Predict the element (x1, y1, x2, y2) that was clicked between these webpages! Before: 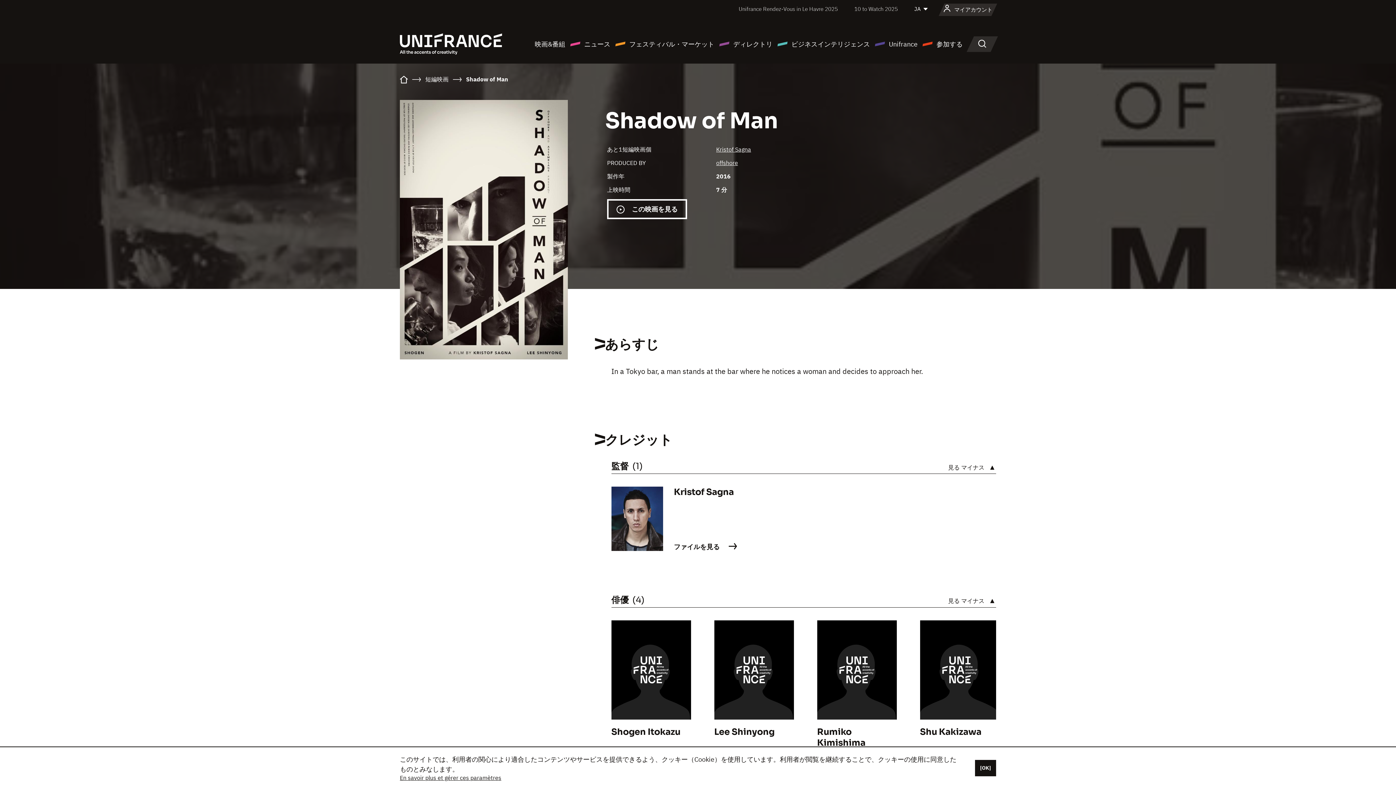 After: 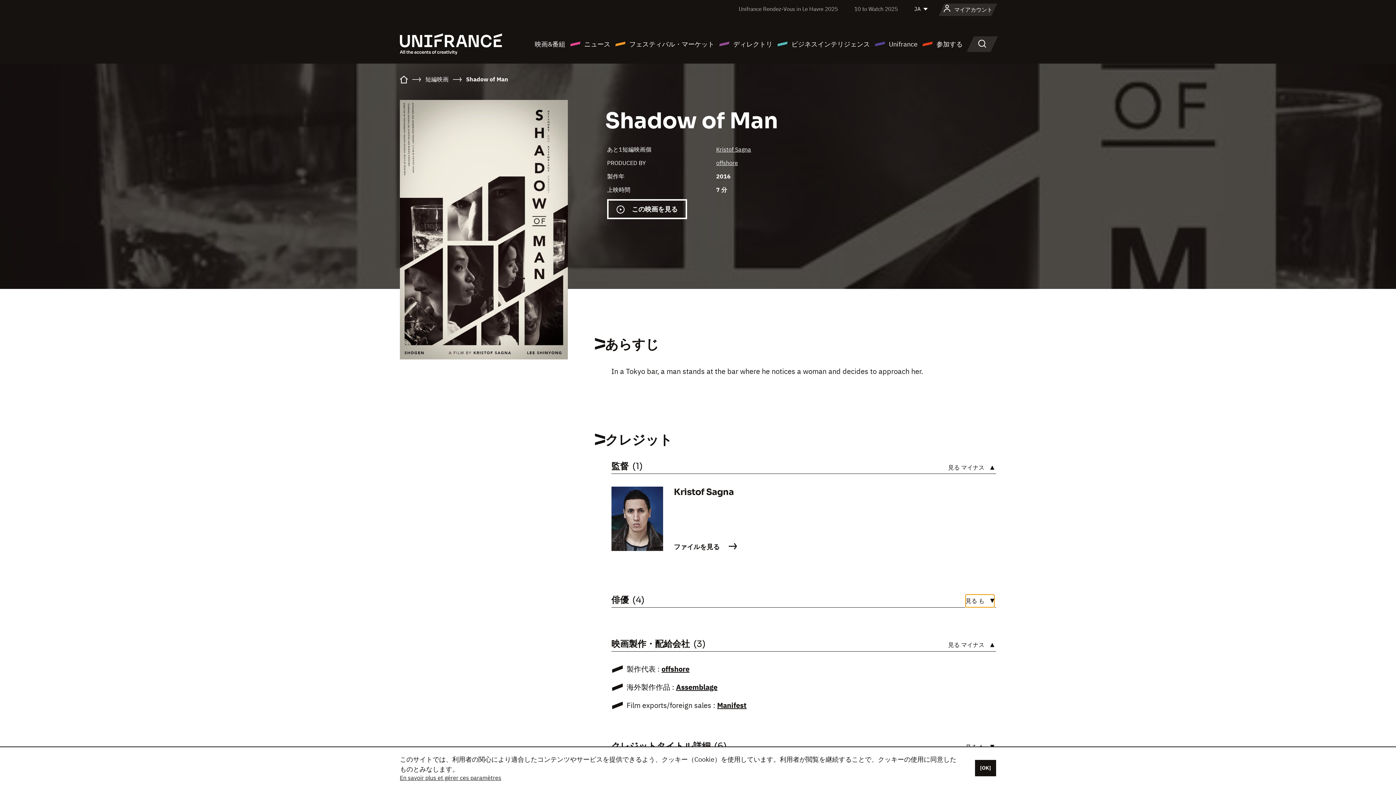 Action: label: 見る bbox: (948, 594, 994, 607)